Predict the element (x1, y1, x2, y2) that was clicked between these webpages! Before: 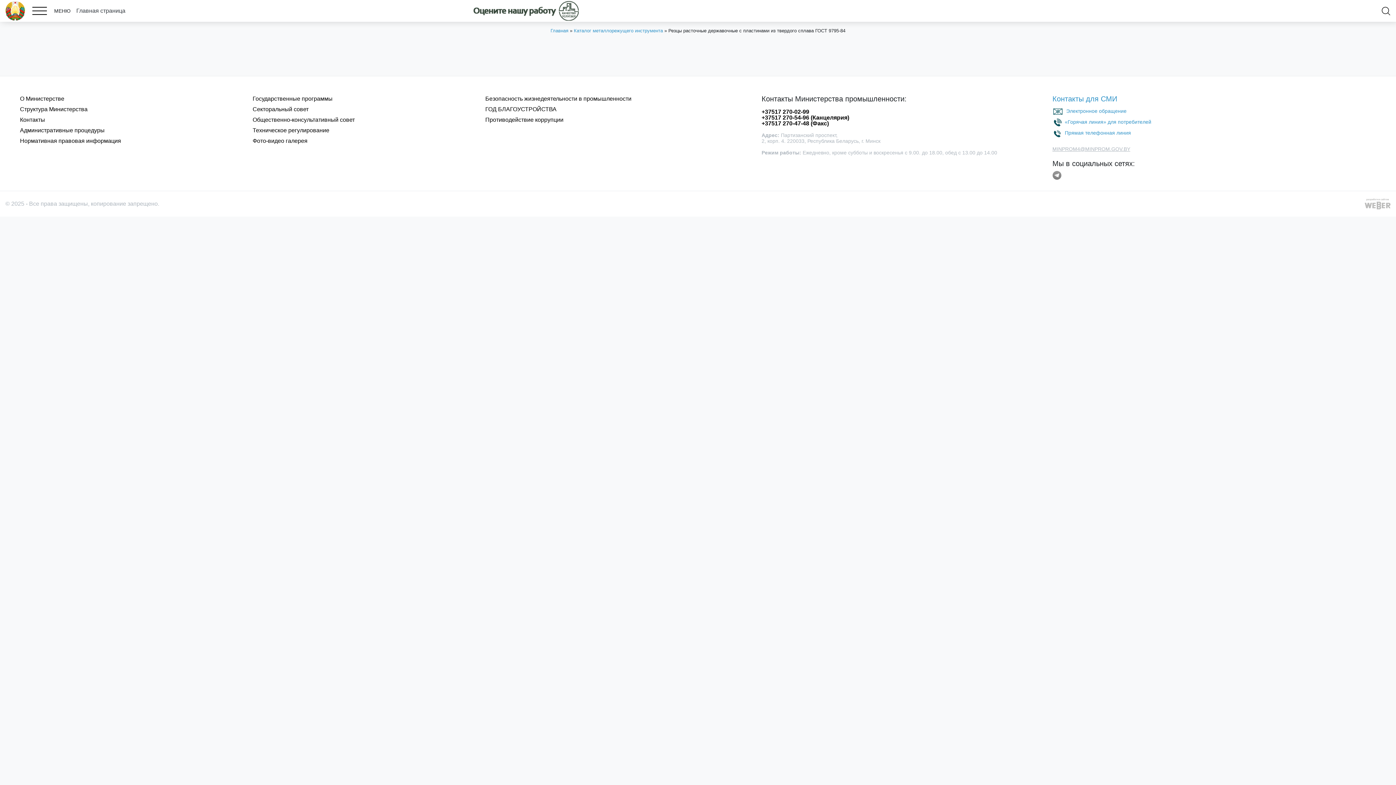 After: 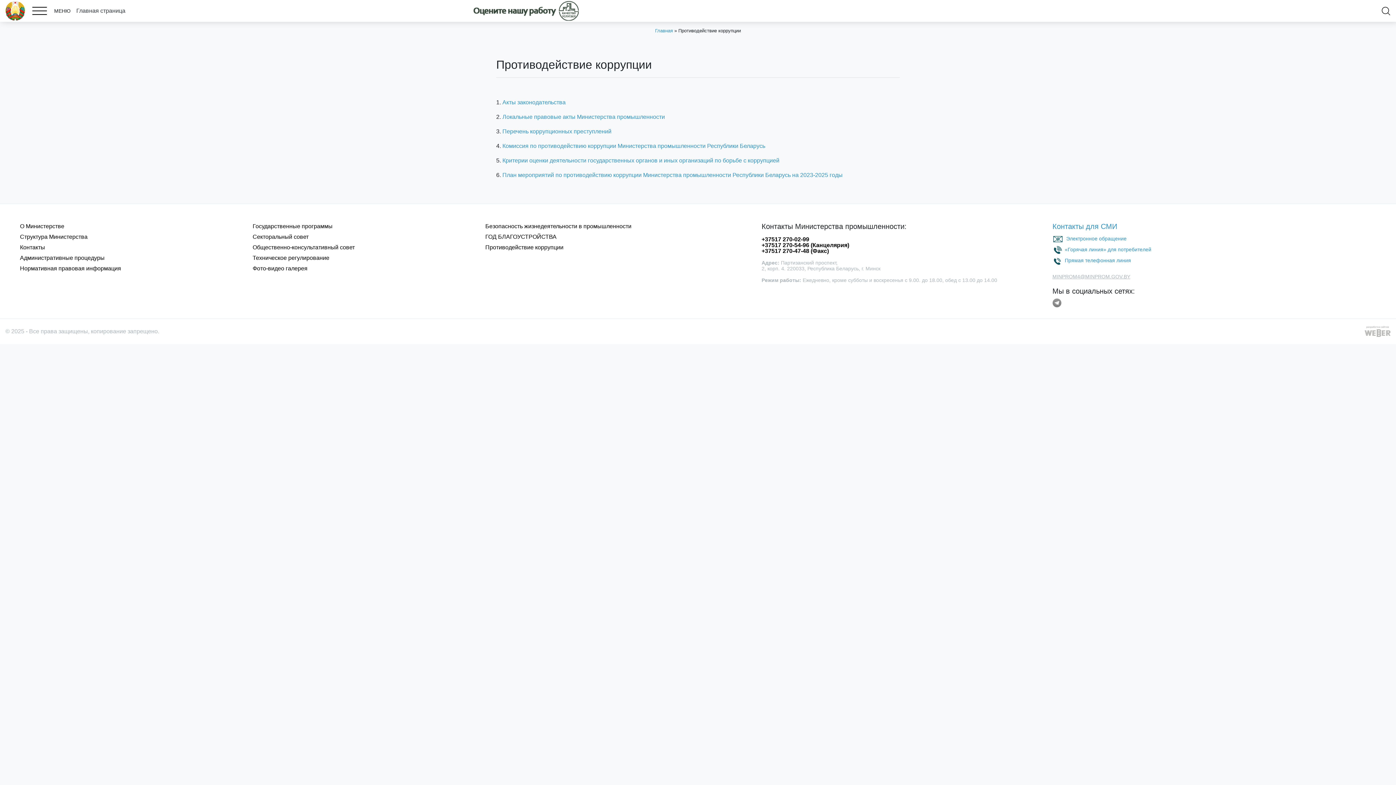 Action: bbox: (485, 116, 563, 123) label: Противодействие коррупции